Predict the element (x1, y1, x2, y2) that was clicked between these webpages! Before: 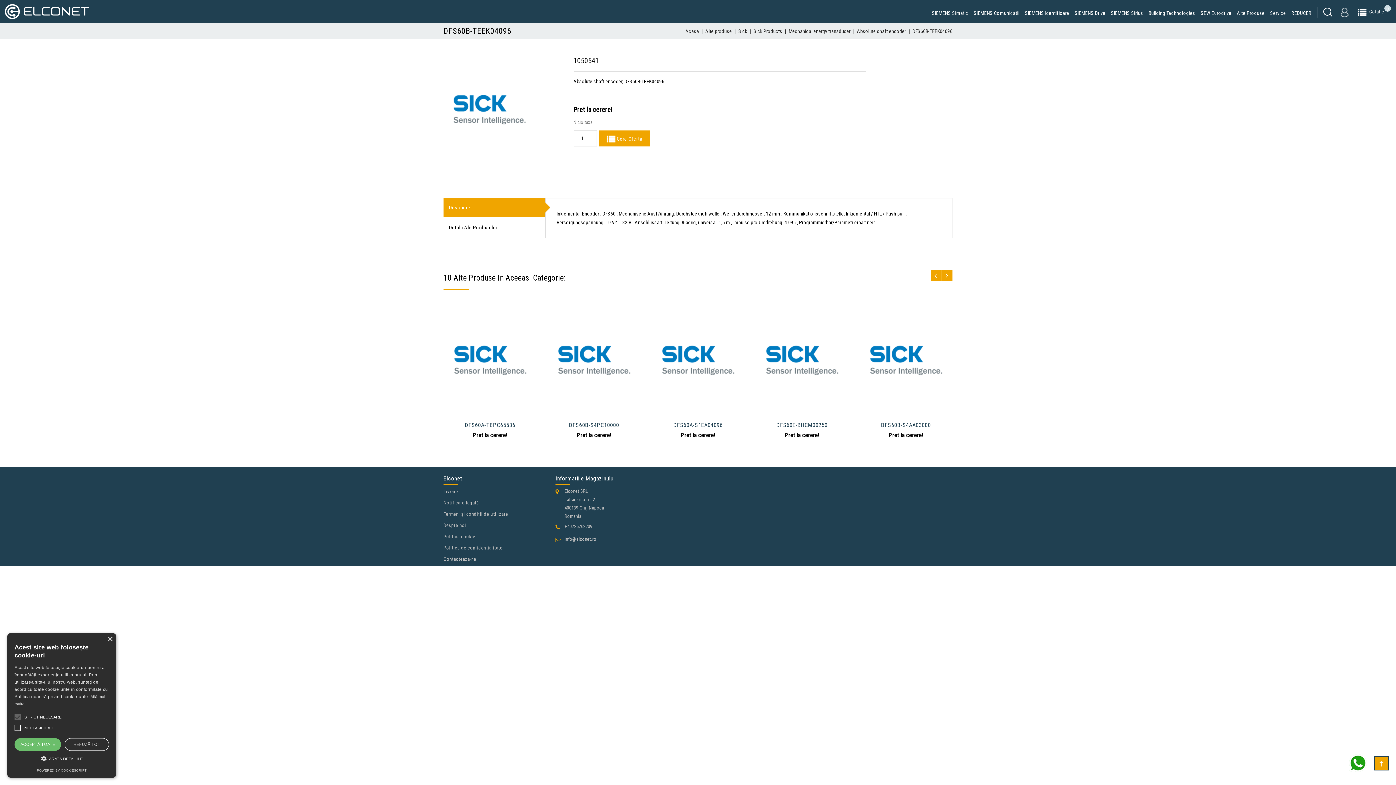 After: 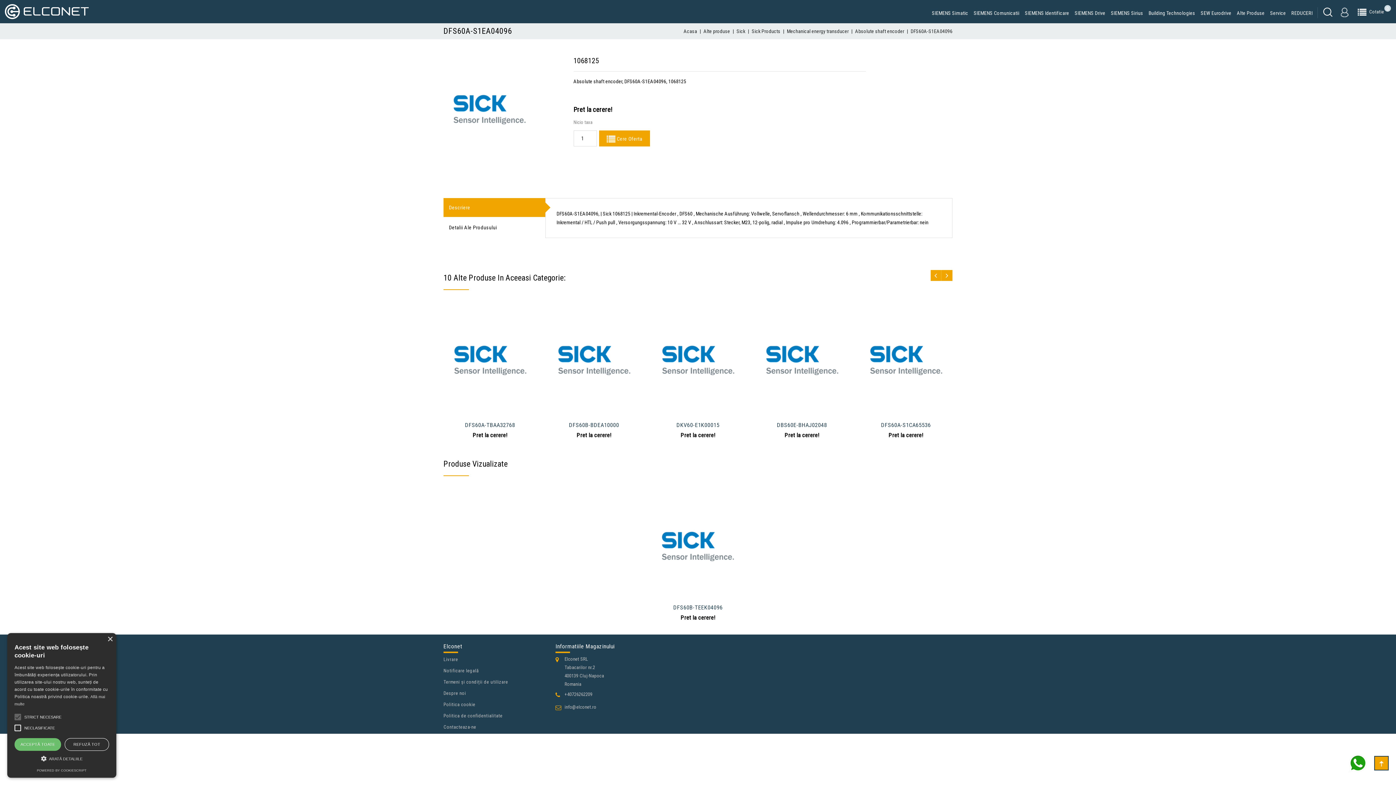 Action: bbox: (652, 302, 744, 418)